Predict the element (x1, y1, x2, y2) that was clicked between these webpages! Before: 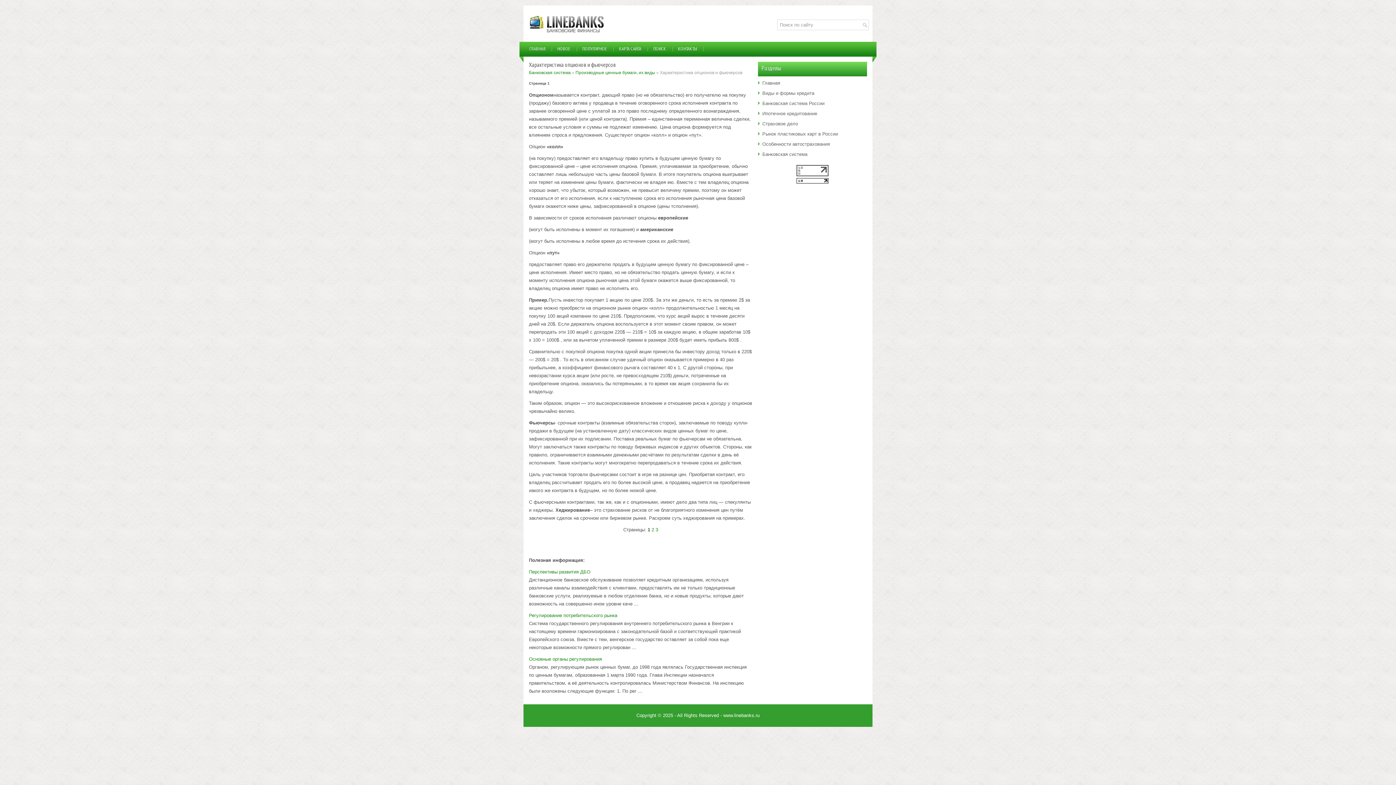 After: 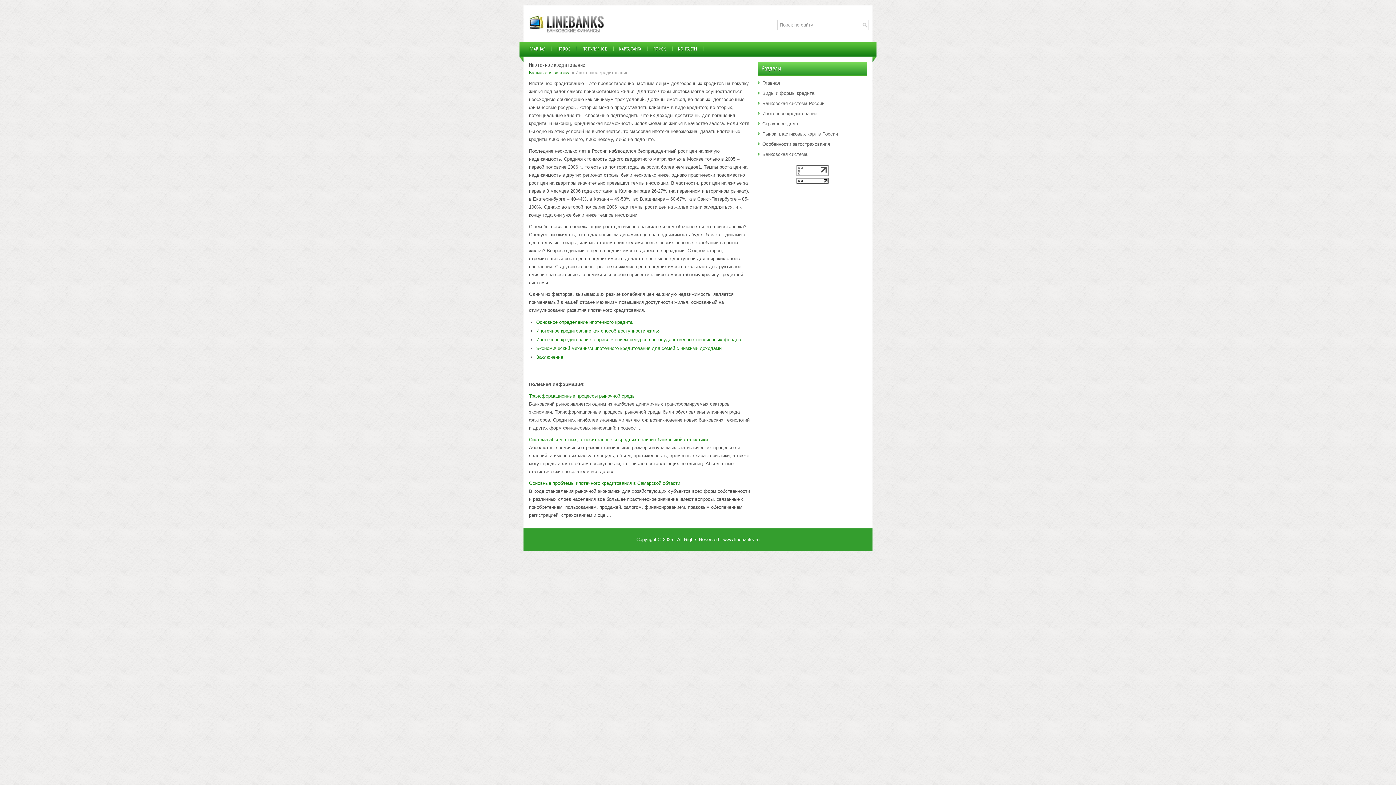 Action: bbox: (762, 110, 817, 116) label: Ипотечное кредитование